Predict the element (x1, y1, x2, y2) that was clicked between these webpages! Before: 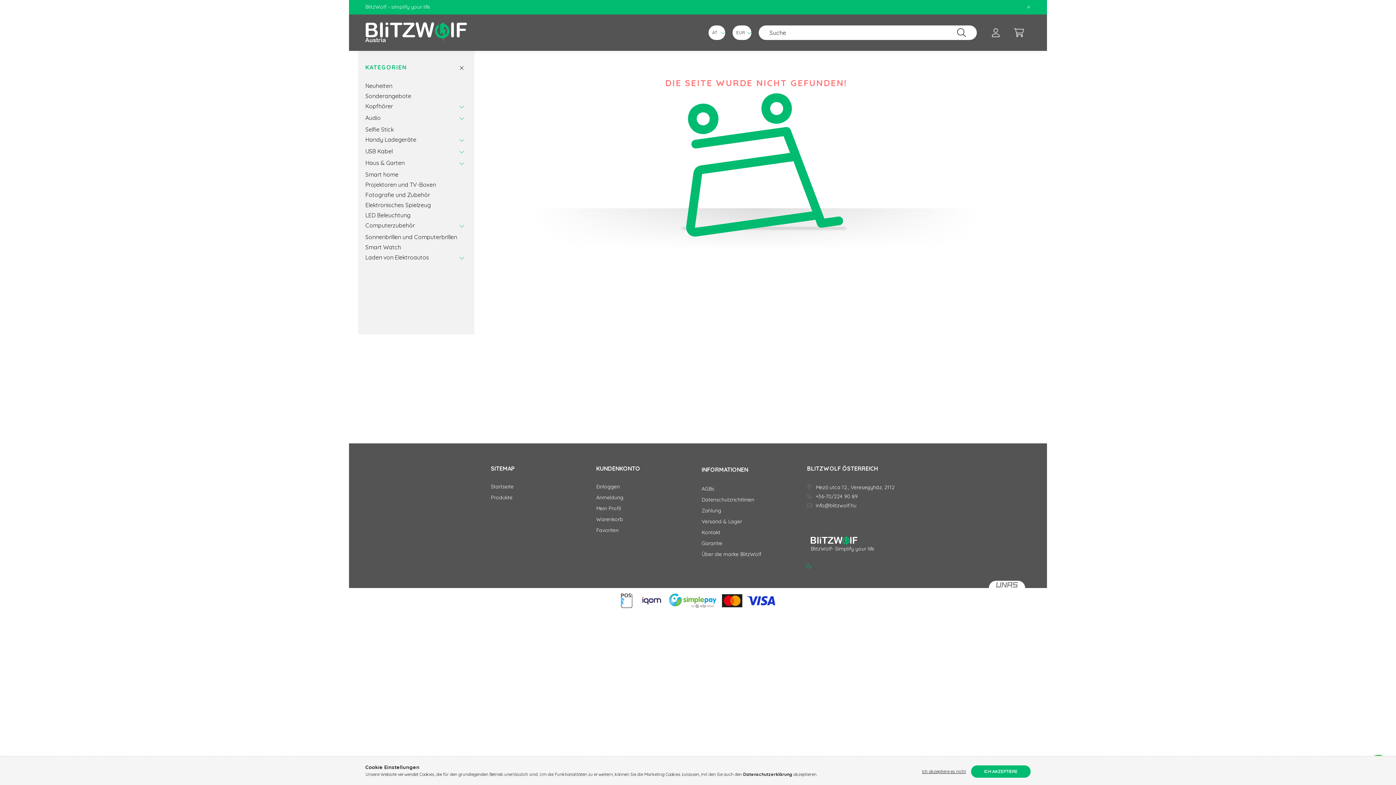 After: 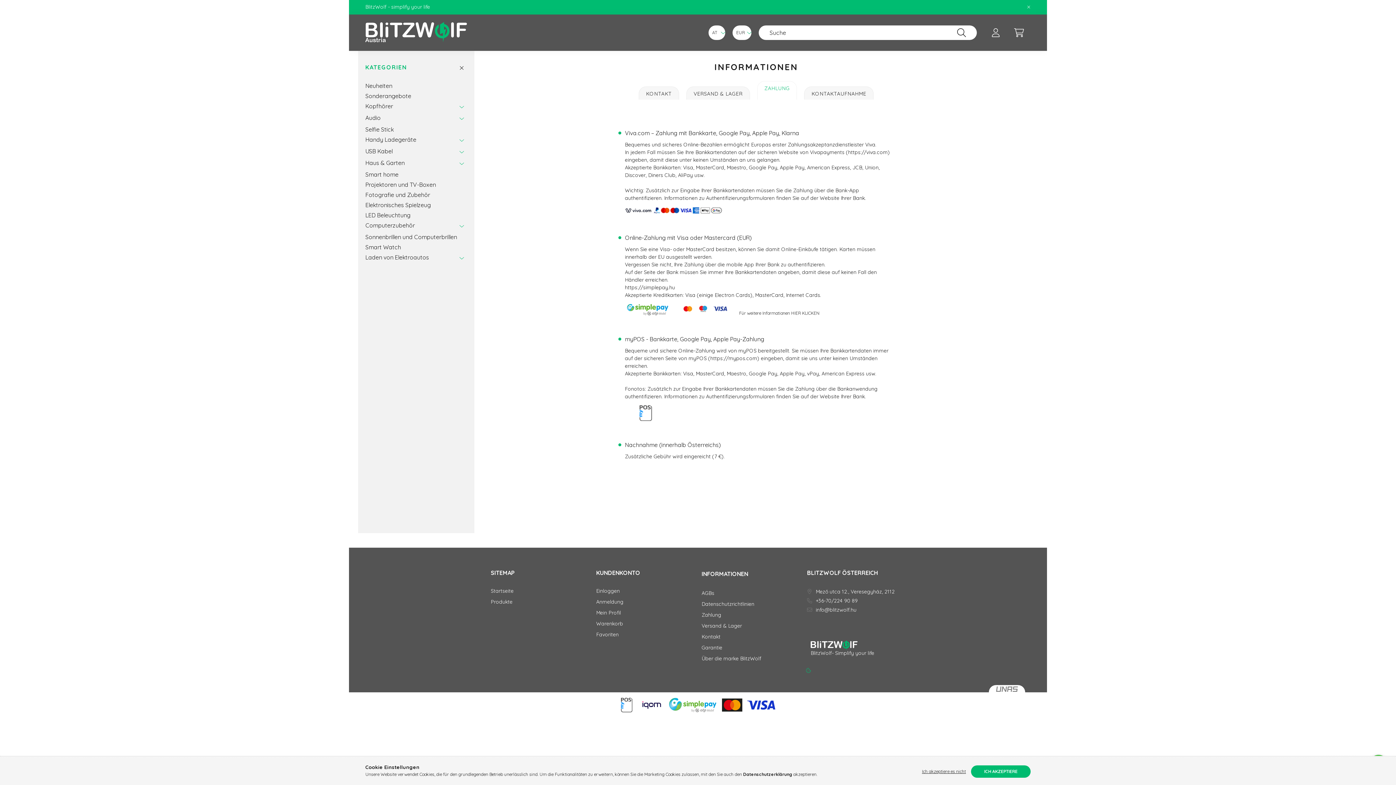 Action: bbox: (620, 597, 664, 603)